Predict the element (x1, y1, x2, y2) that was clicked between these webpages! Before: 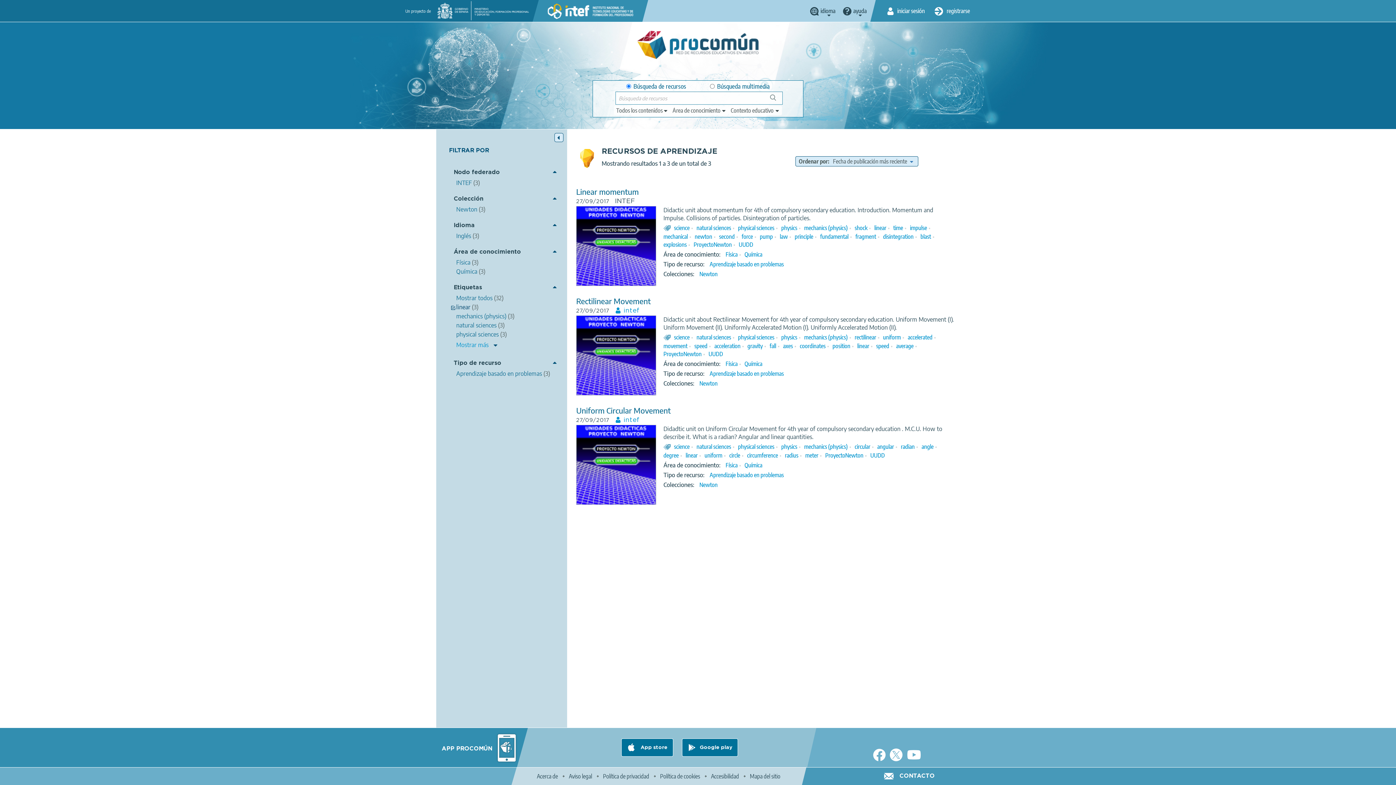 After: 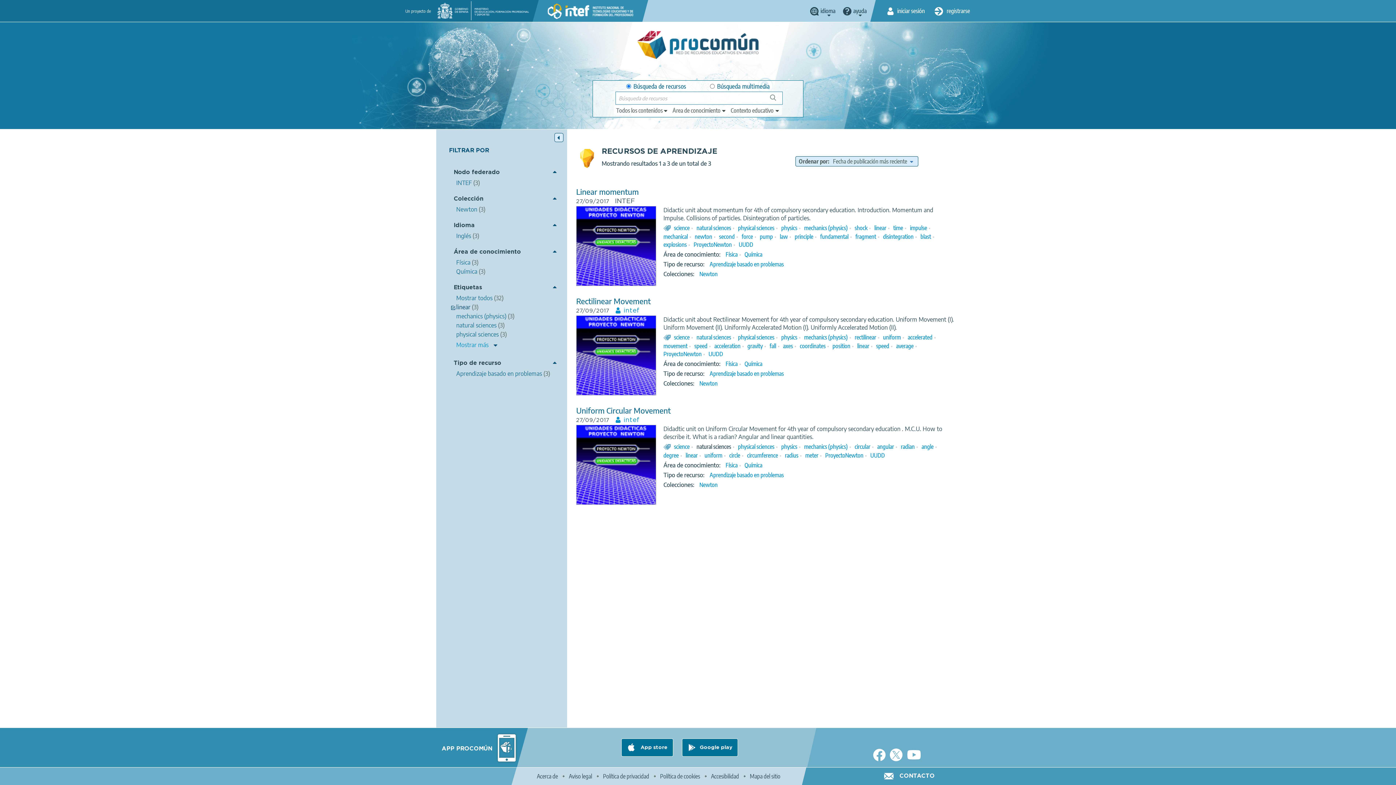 Action: bbox: (696, 443, 731, 450) label: natural sciences